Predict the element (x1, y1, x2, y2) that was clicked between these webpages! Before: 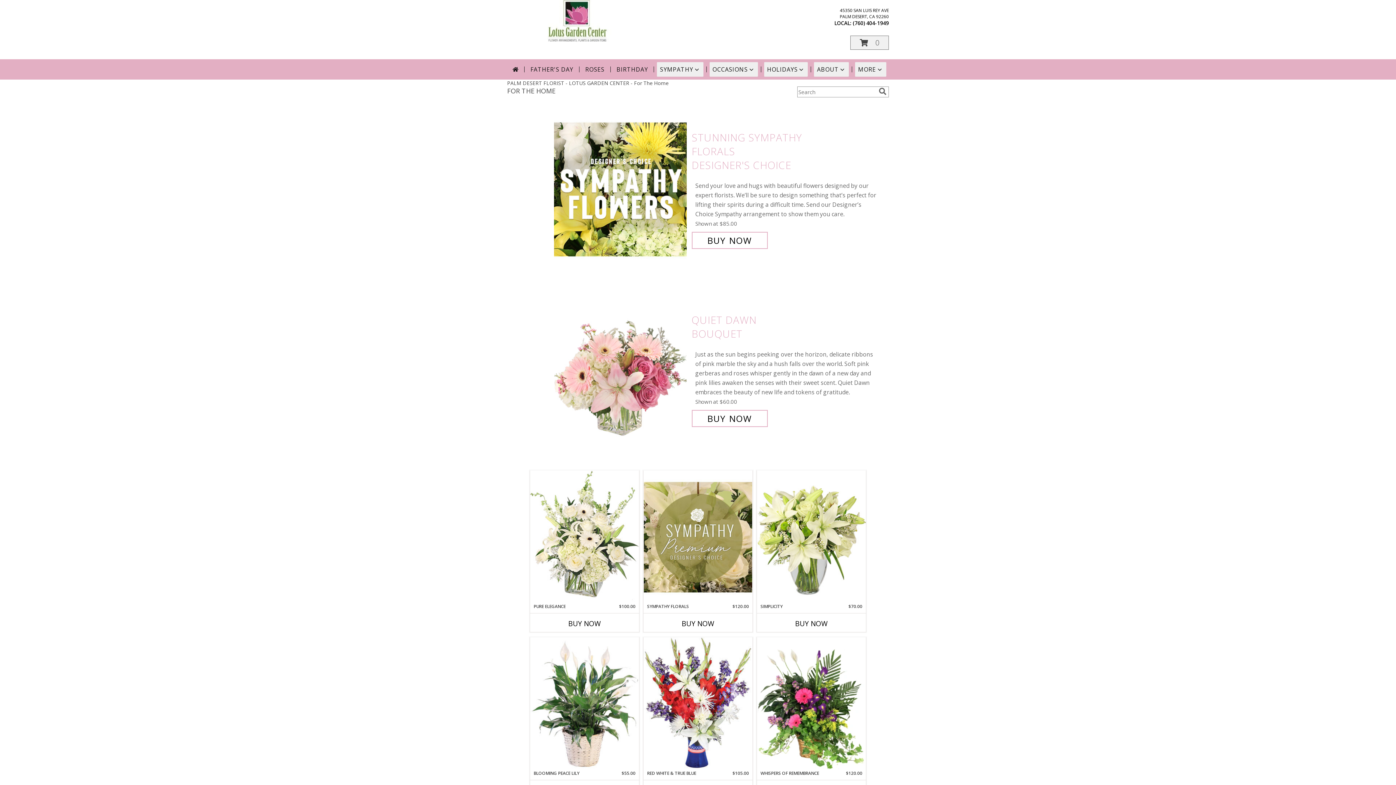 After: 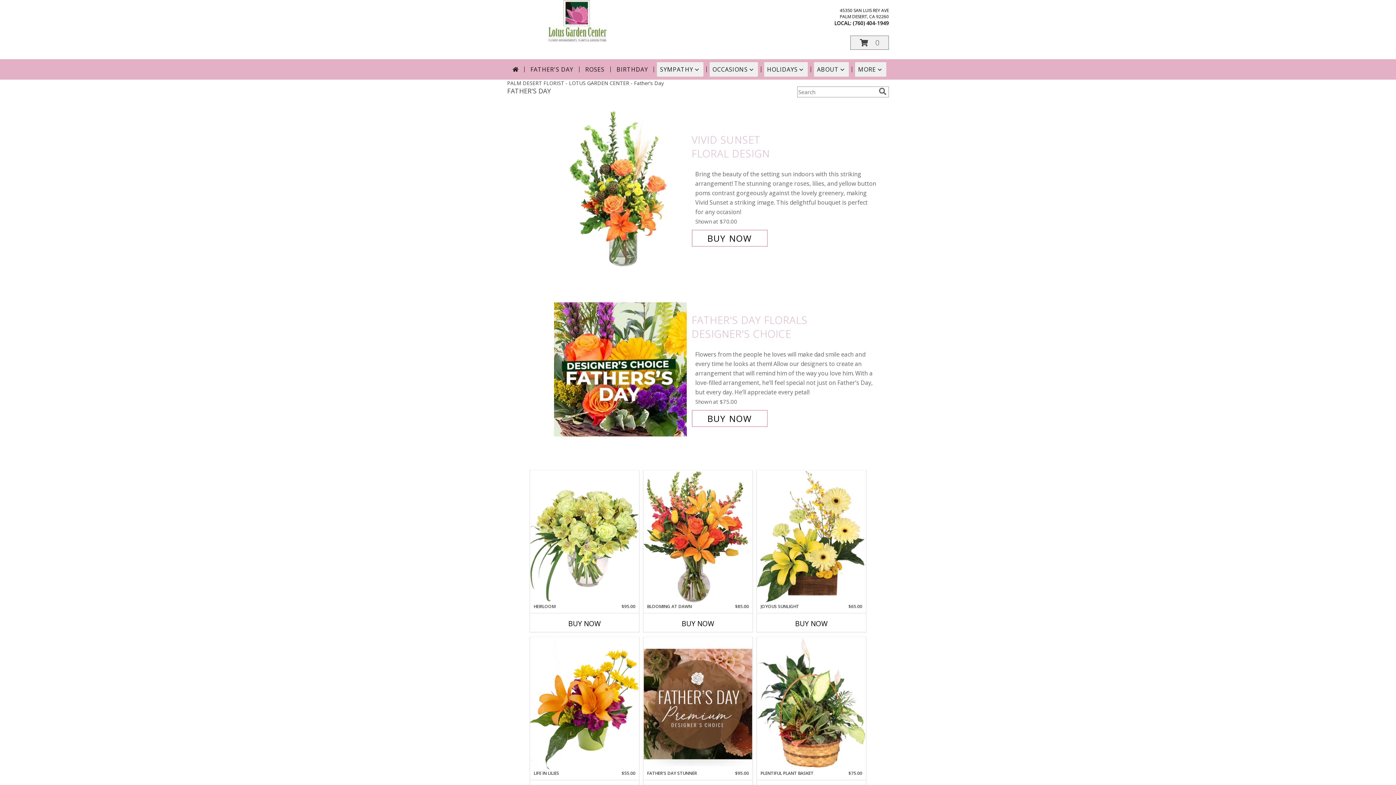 Action: bbox: (527, 62, 576, 76) label: FATHER'S DAY